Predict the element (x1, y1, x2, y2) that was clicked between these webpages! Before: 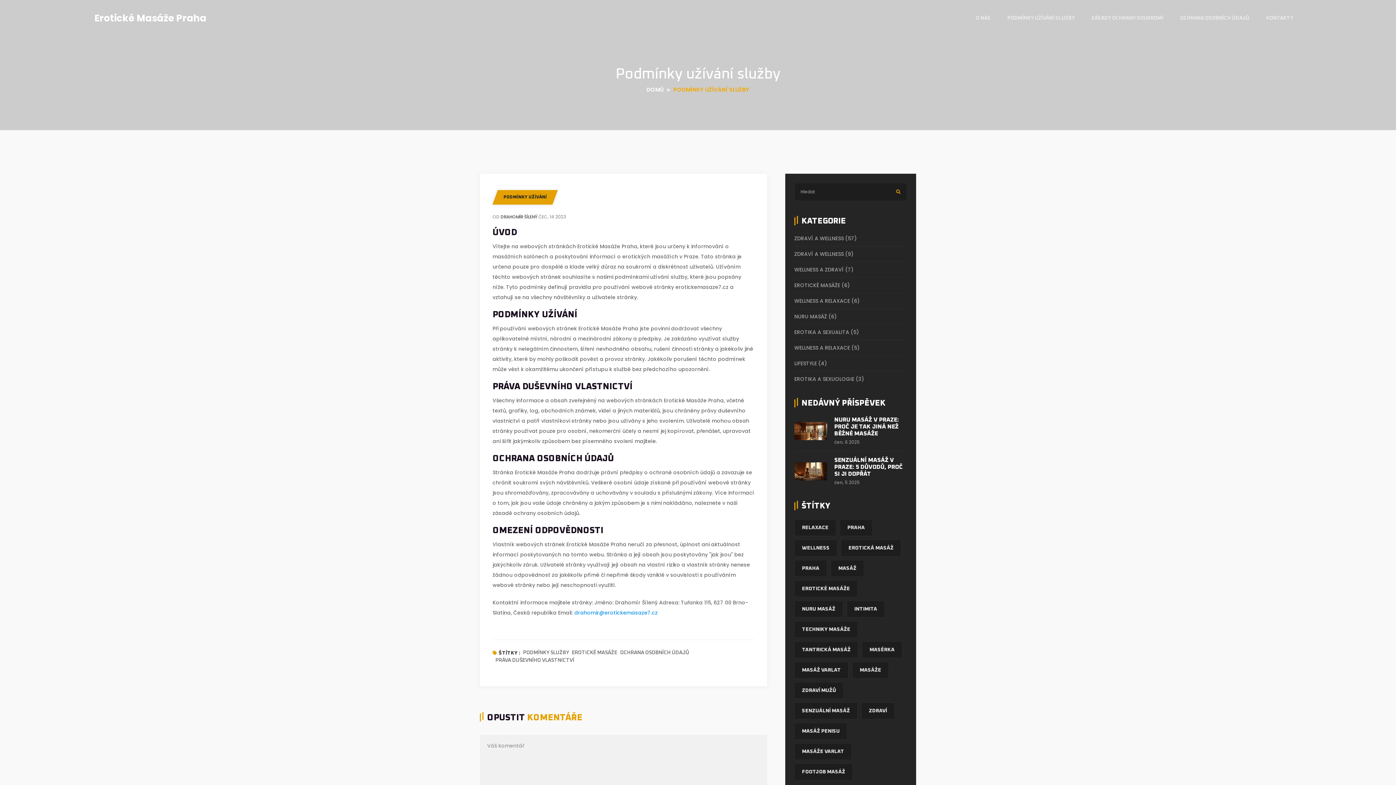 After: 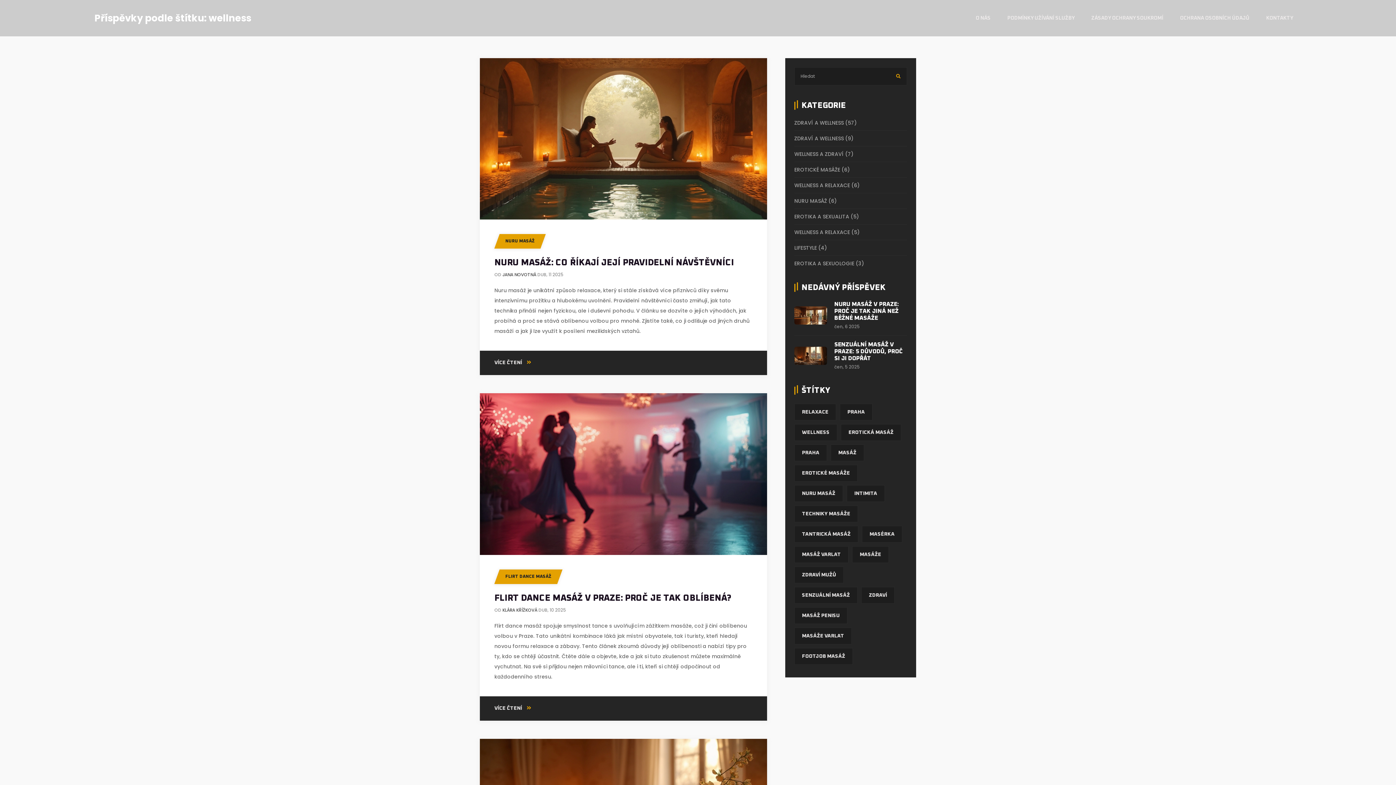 Action: bbox: (794, 540, 837, 556) label: WELLNESS